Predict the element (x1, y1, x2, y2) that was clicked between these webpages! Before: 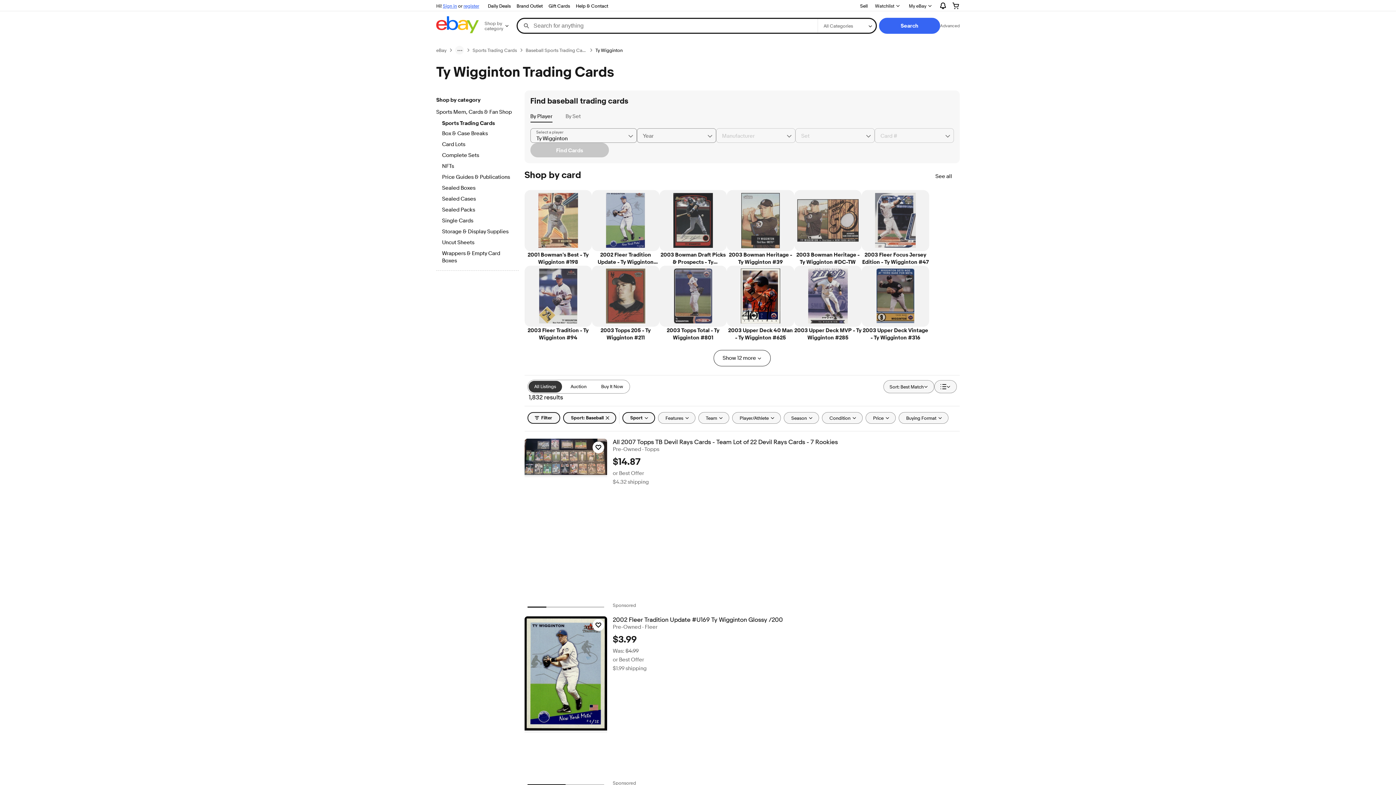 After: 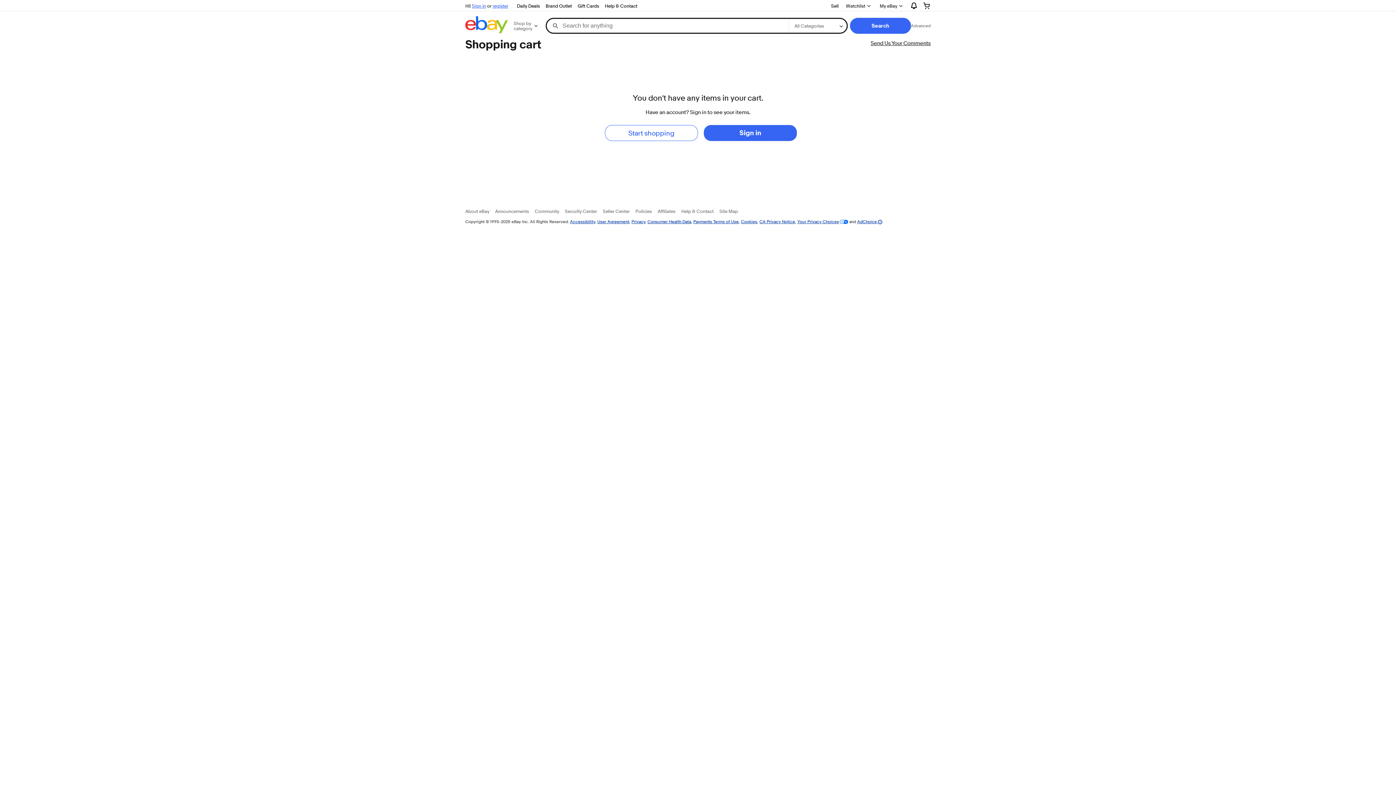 Action: bbox: (946, 0, 965, 11)